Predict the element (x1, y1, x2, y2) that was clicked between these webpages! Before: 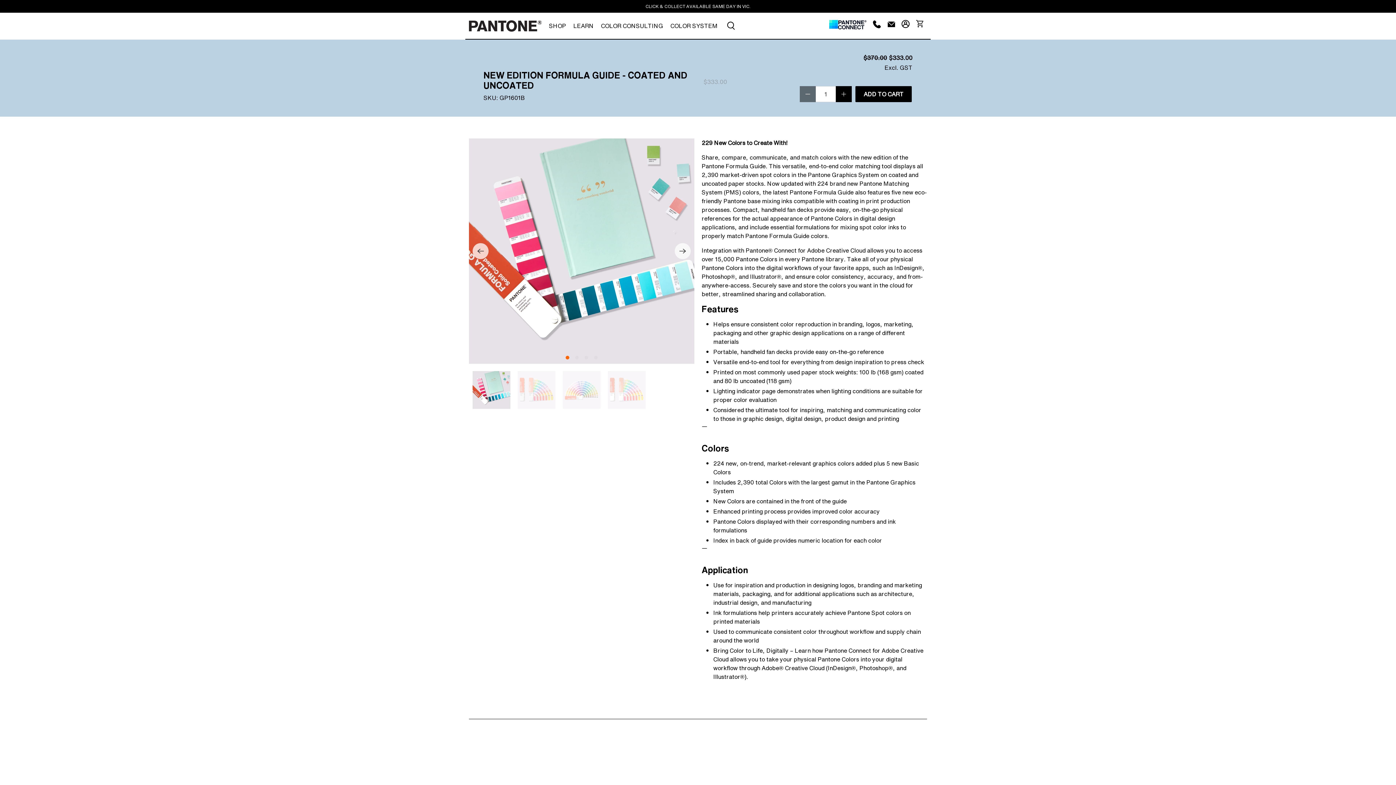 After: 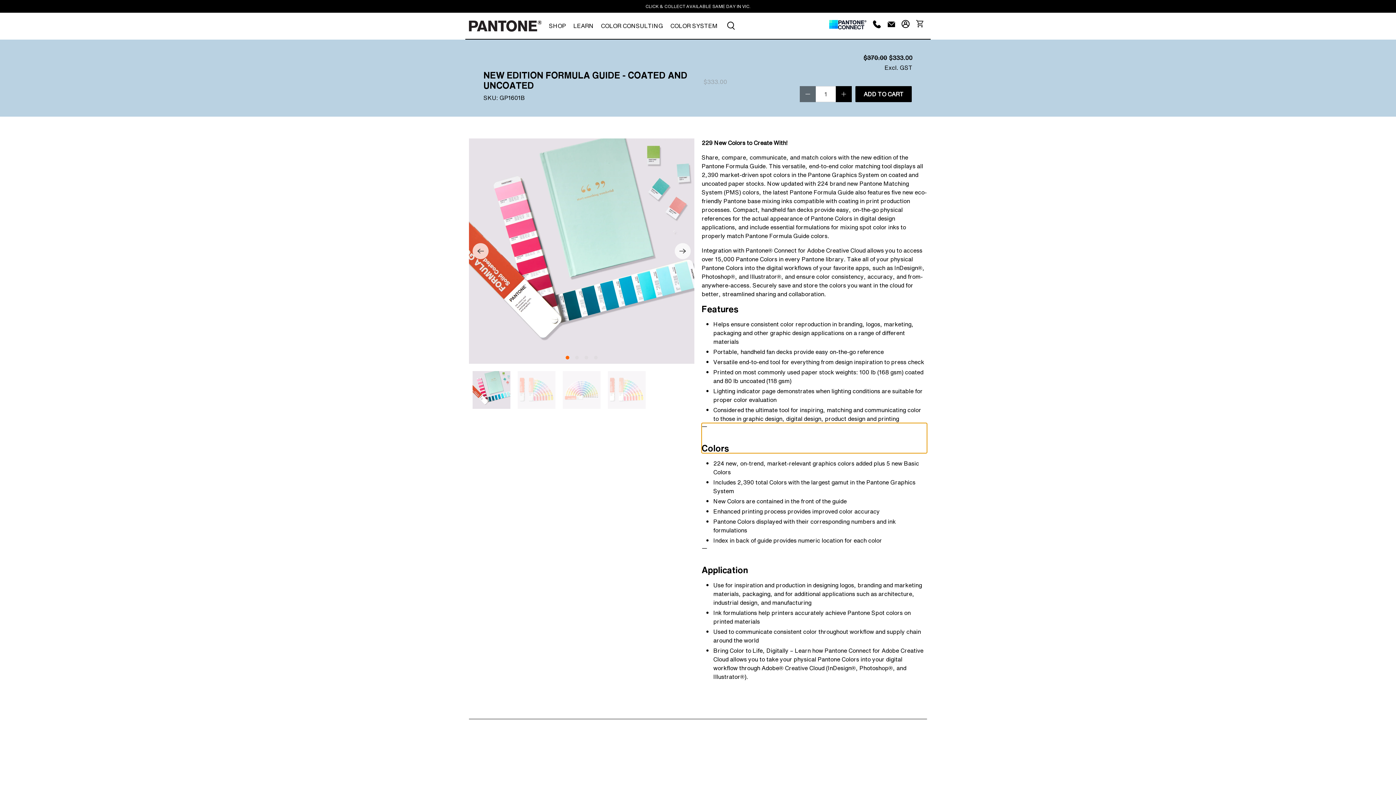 Action: label: Colors bbox: (701, 423, 927, 453)